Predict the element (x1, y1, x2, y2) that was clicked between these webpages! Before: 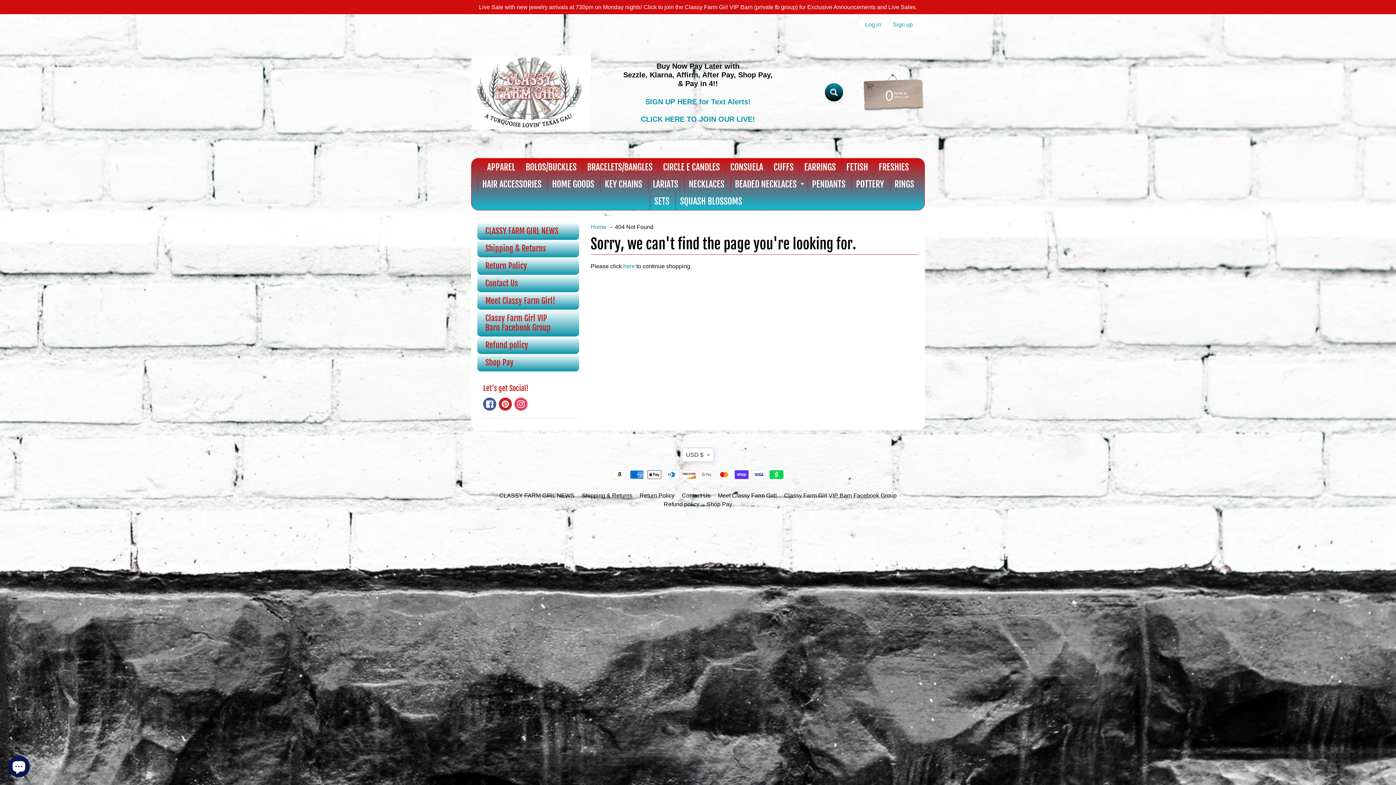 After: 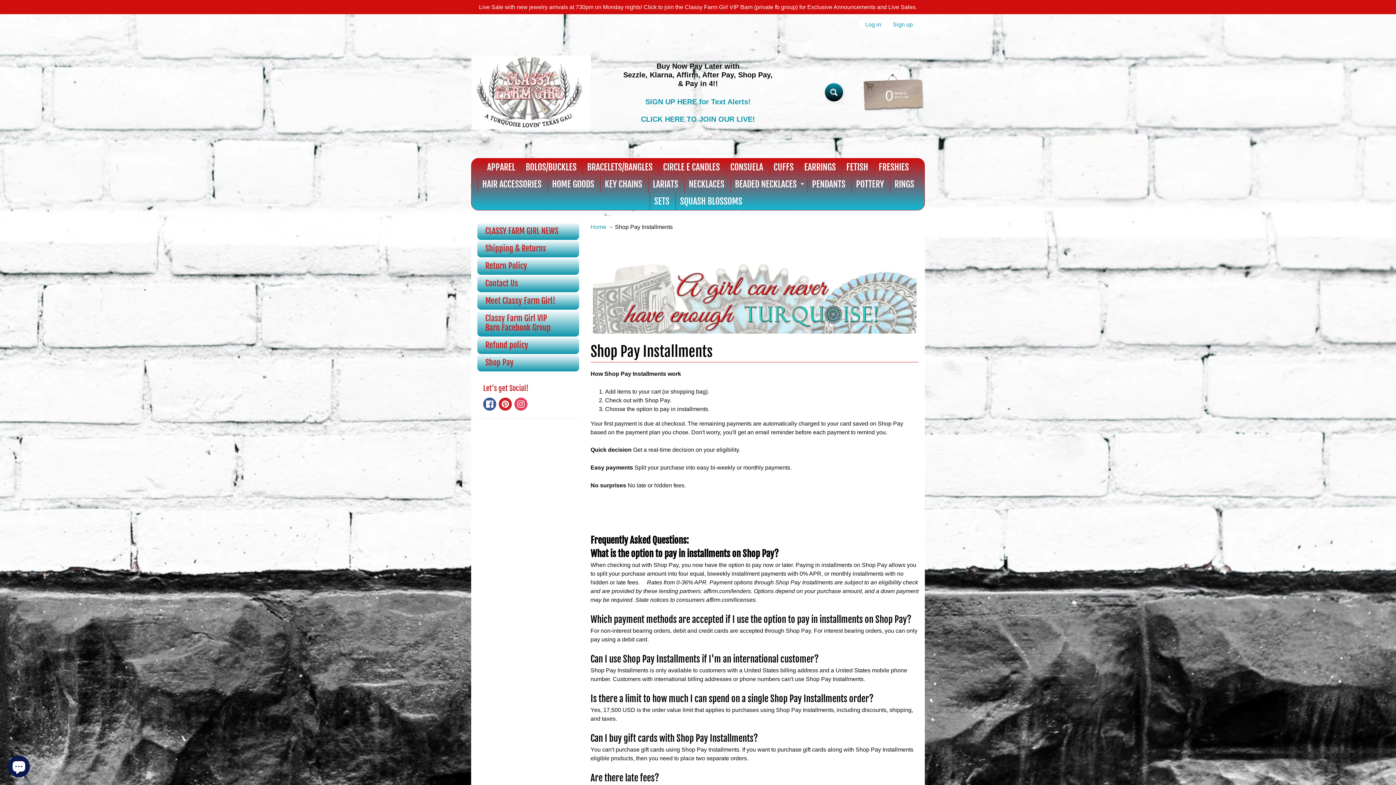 Action: bbox: (704, 499, 735, 508) label: Shop Pay